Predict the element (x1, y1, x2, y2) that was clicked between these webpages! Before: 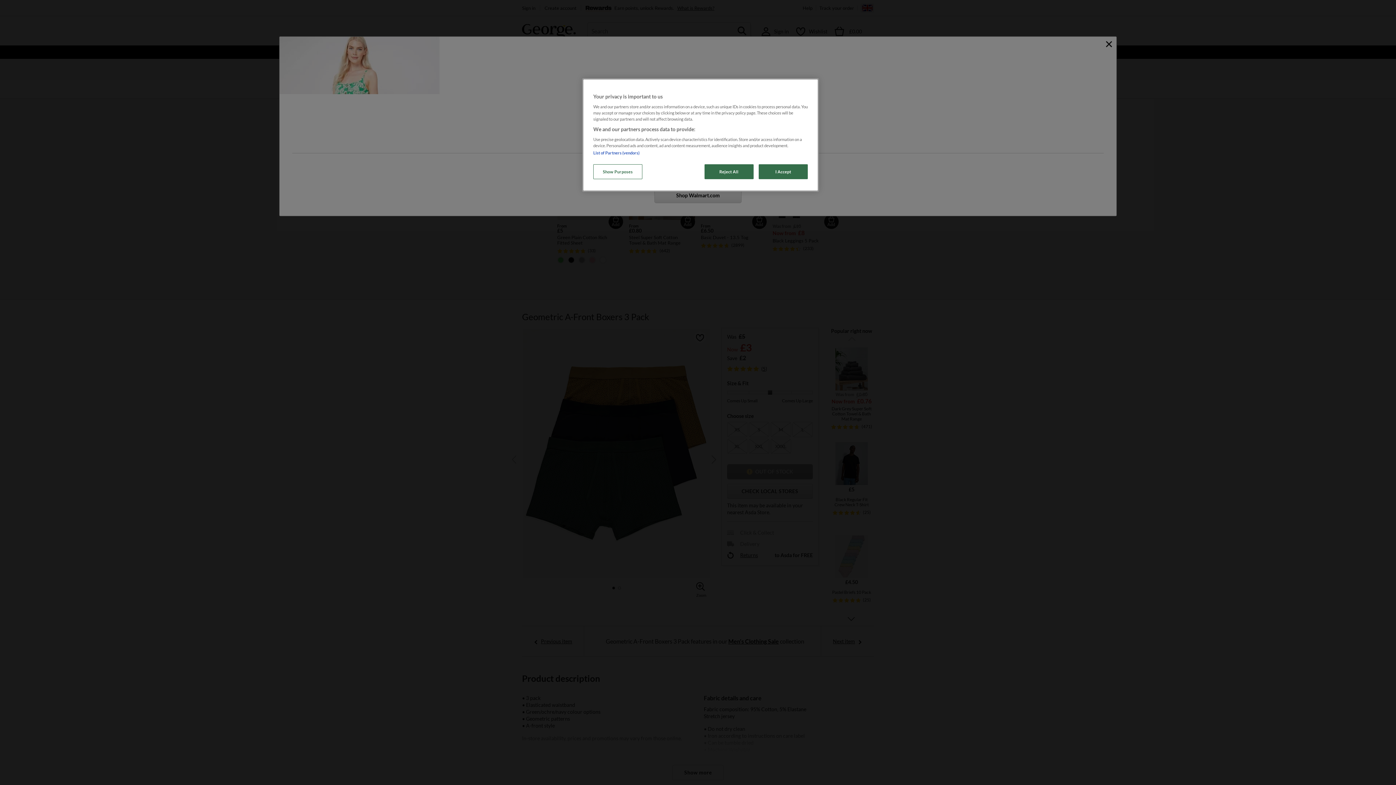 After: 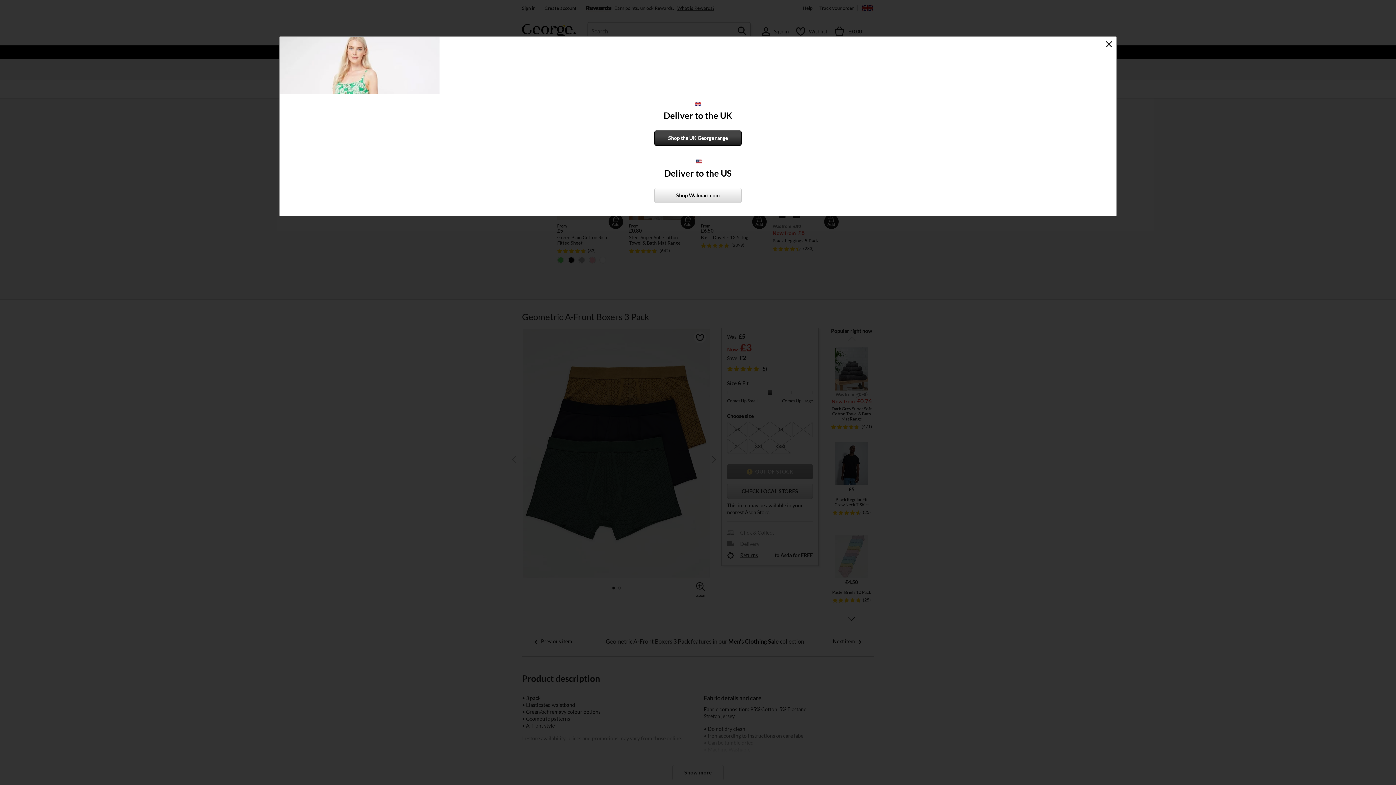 Action: bbox: (758, 164, 808, 179) label: I Accept